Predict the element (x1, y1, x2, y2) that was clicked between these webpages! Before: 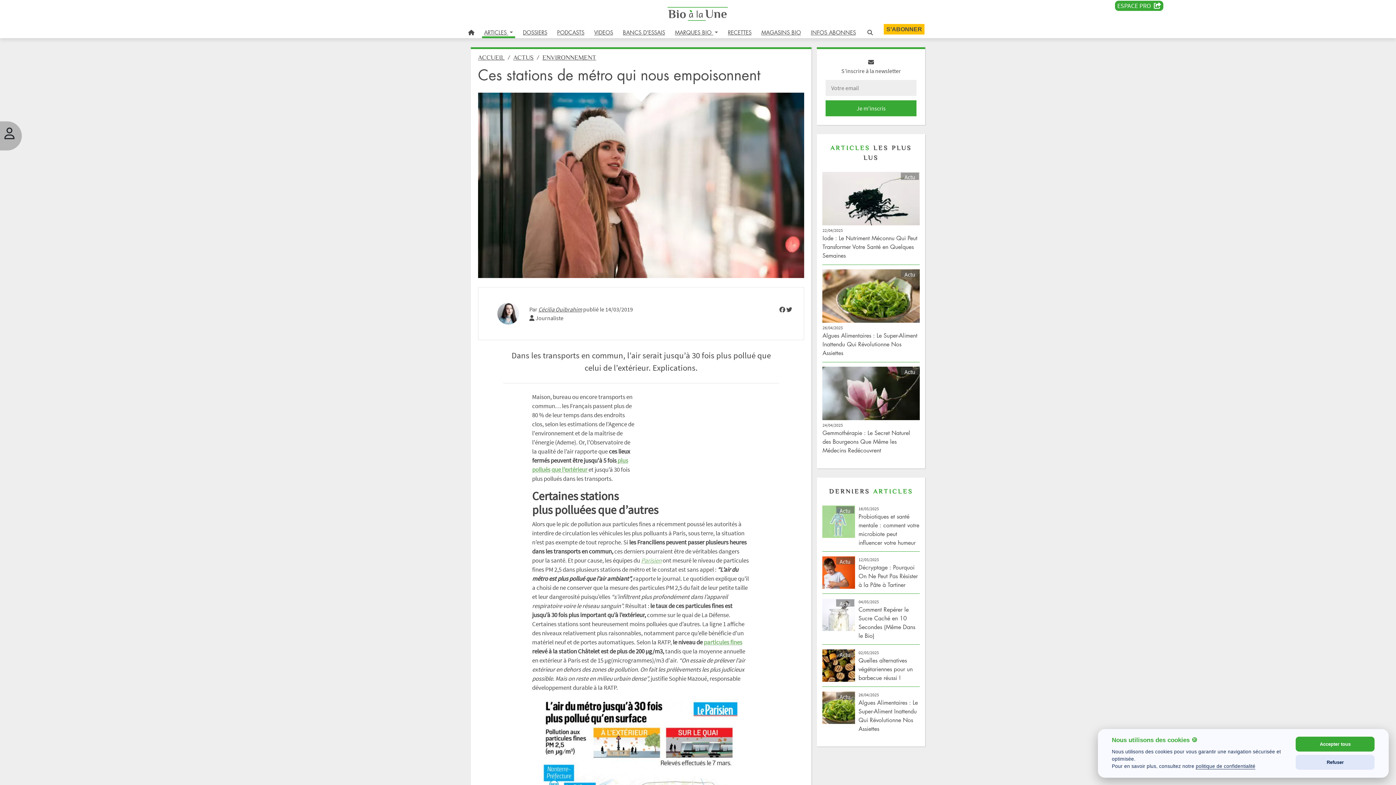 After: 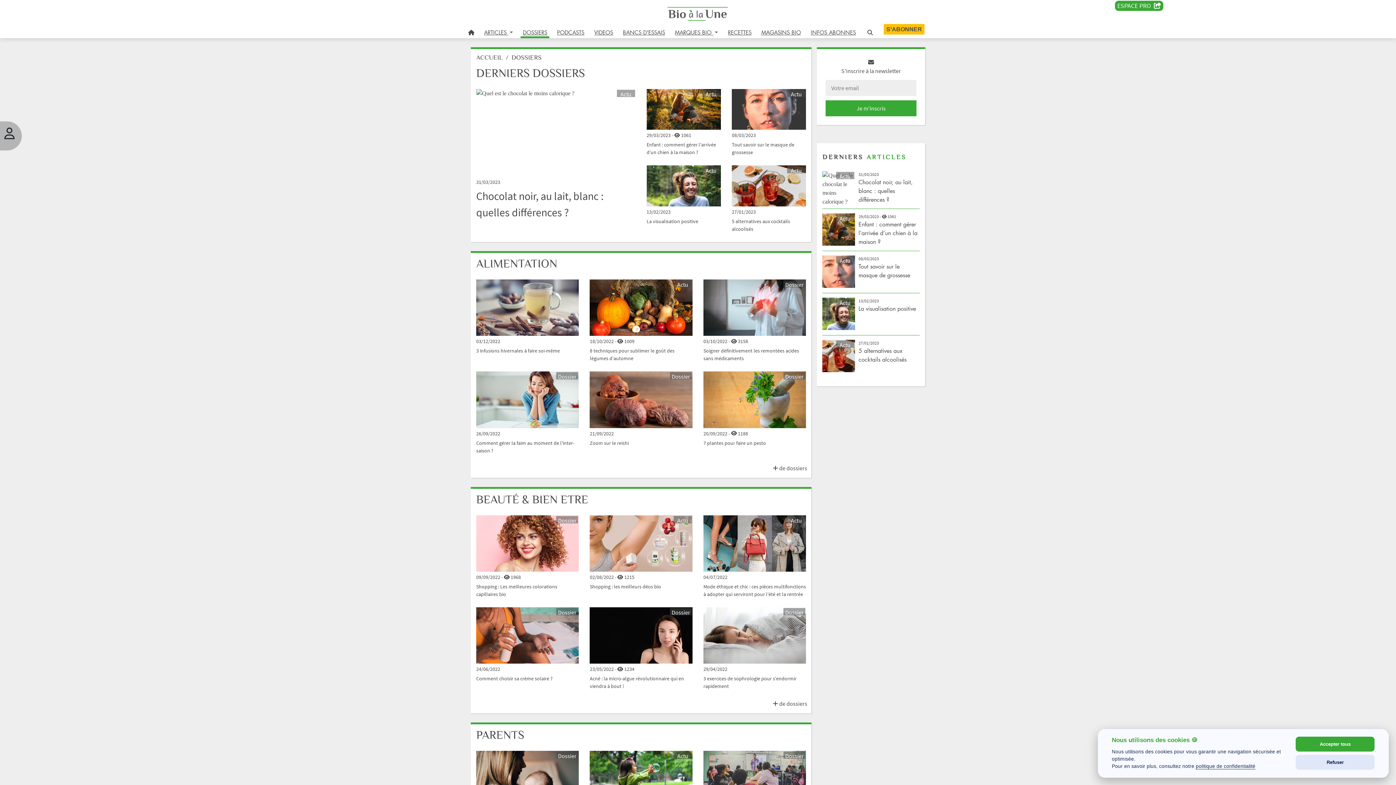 Action: label: DOSSIERS bbox: (520, 26, 549, 37)